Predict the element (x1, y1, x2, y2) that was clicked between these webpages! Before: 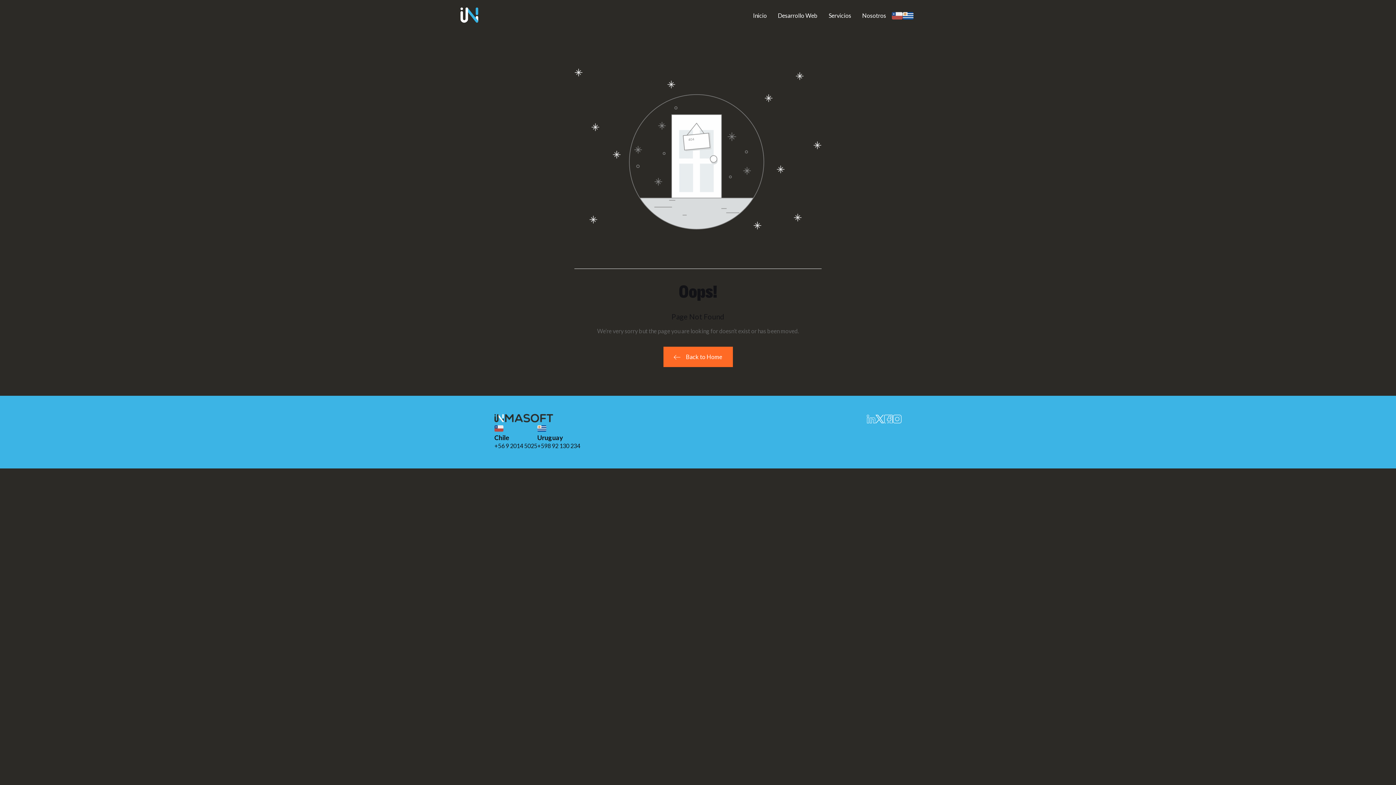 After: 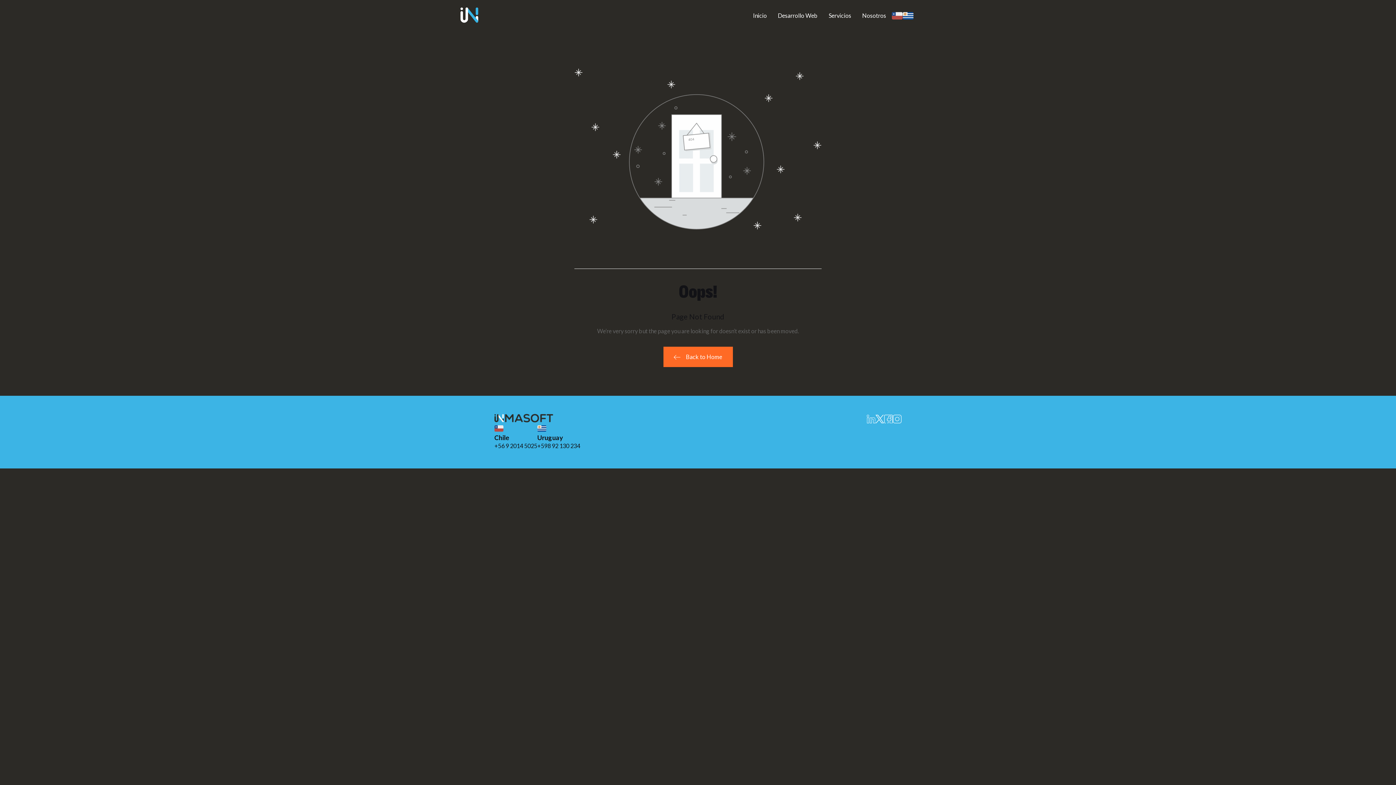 Action: bbox: (875, 414, 884, 423)